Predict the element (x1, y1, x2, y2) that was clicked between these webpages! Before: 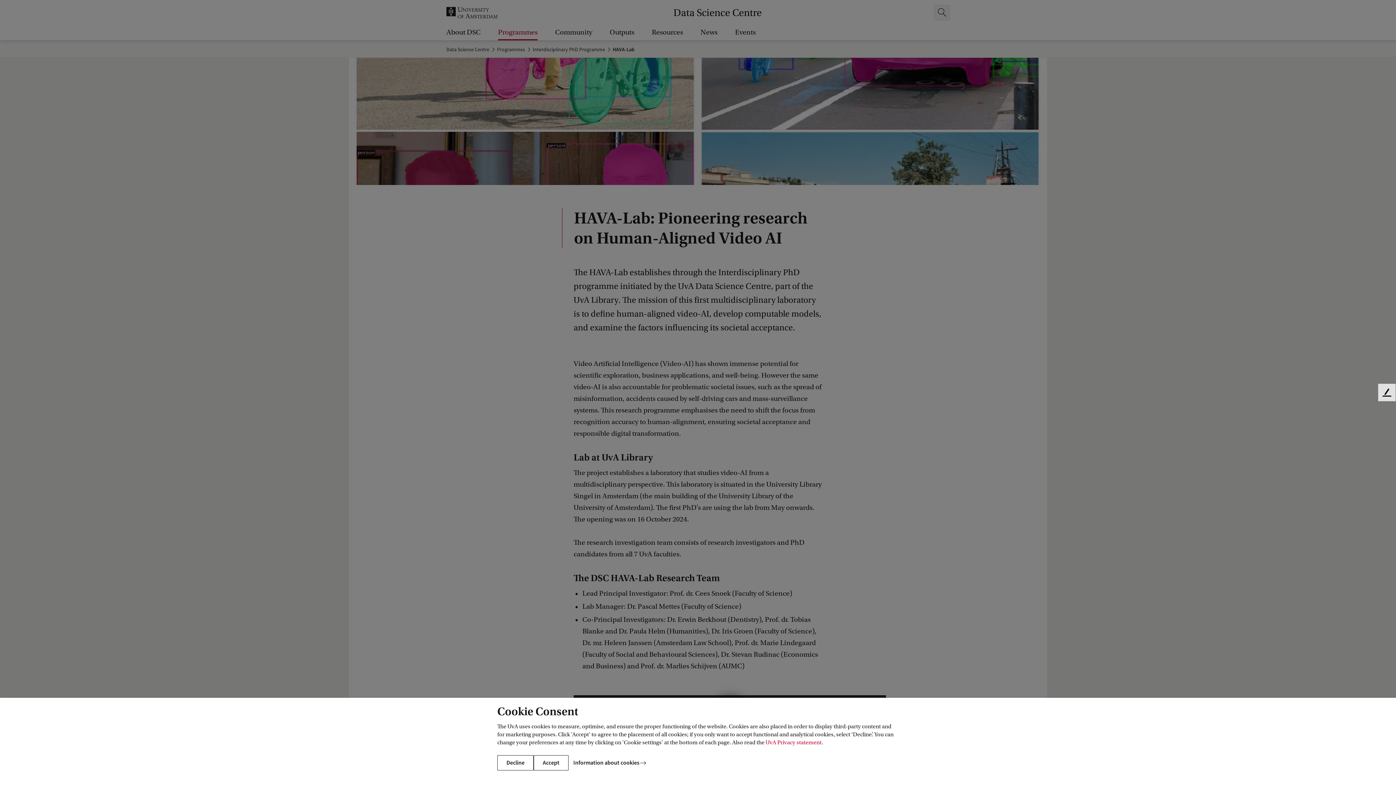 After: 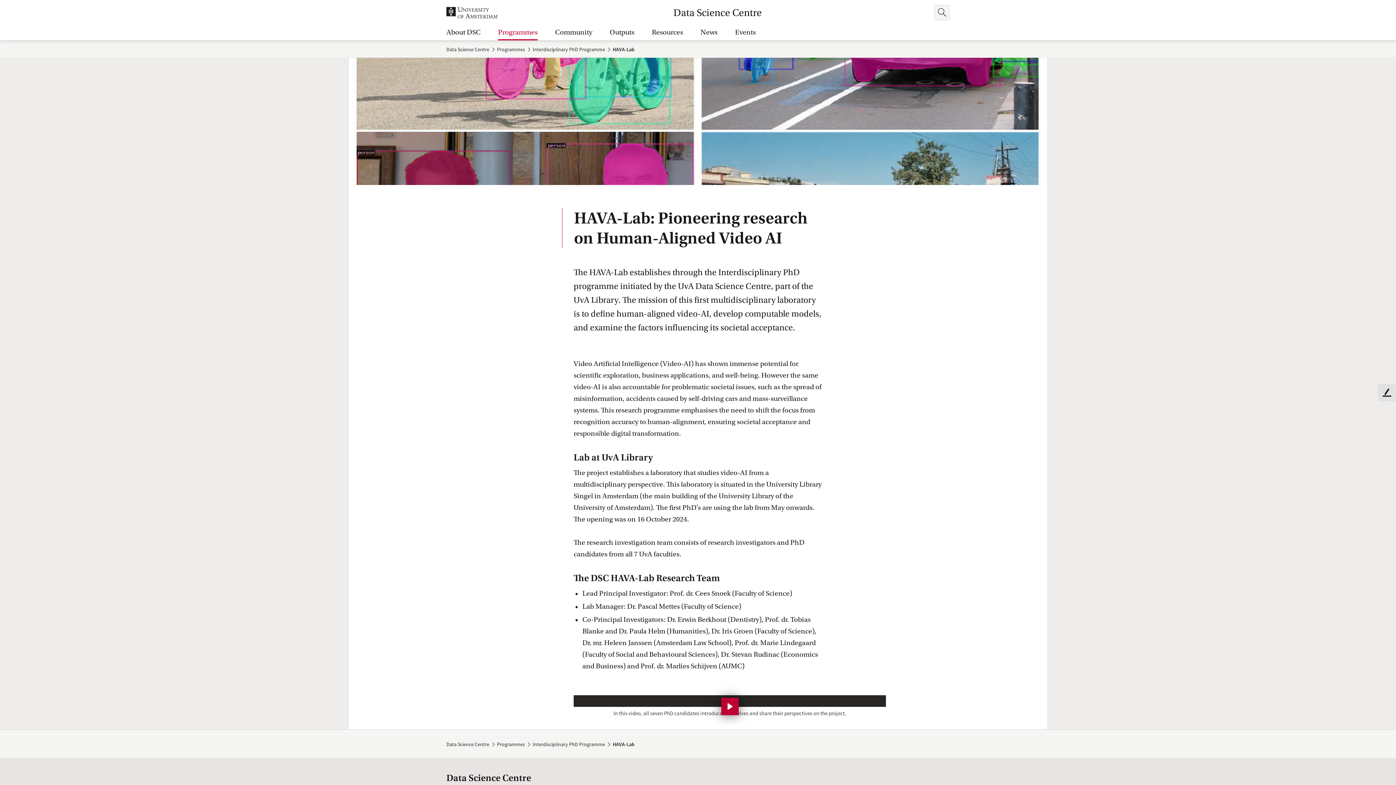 Action: bbox: (497, 755, 533, 770) label: Decline